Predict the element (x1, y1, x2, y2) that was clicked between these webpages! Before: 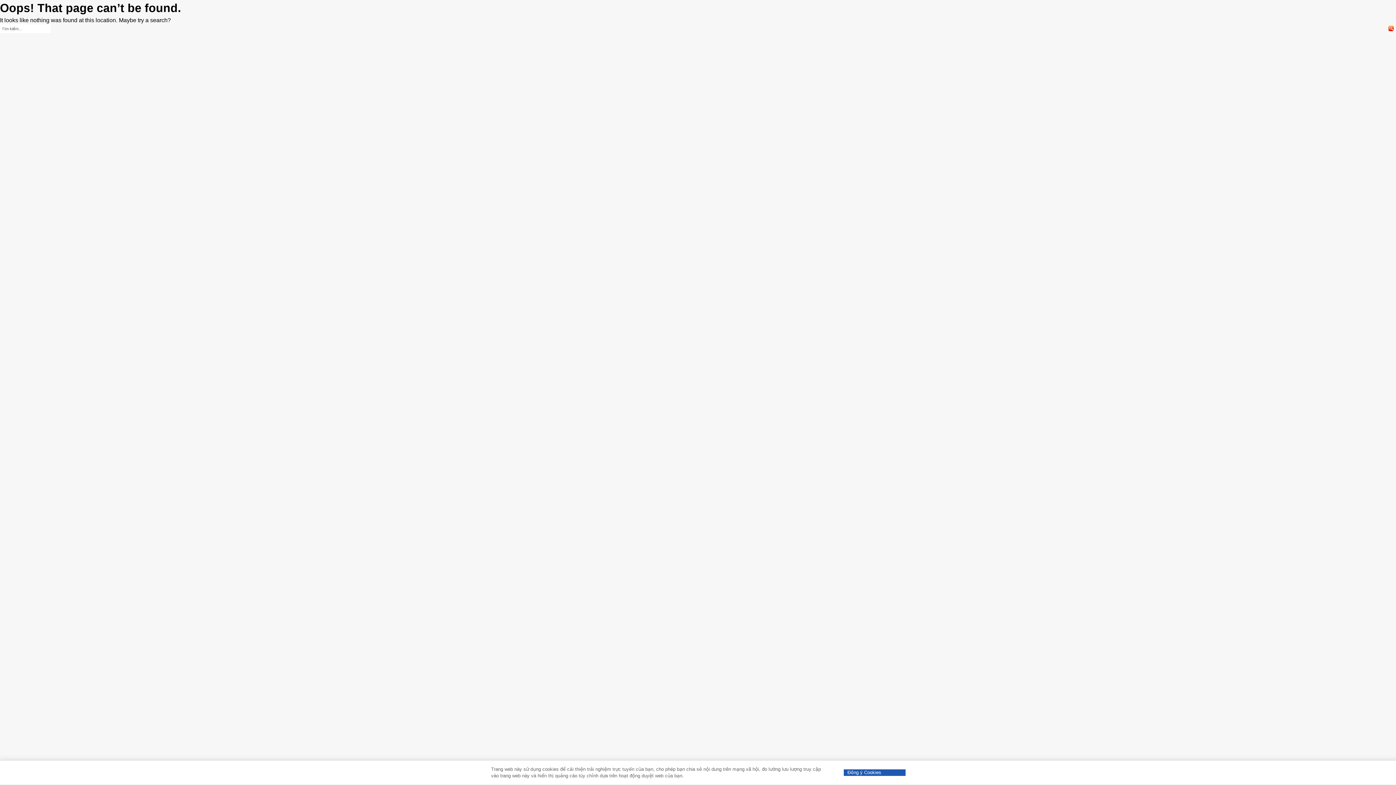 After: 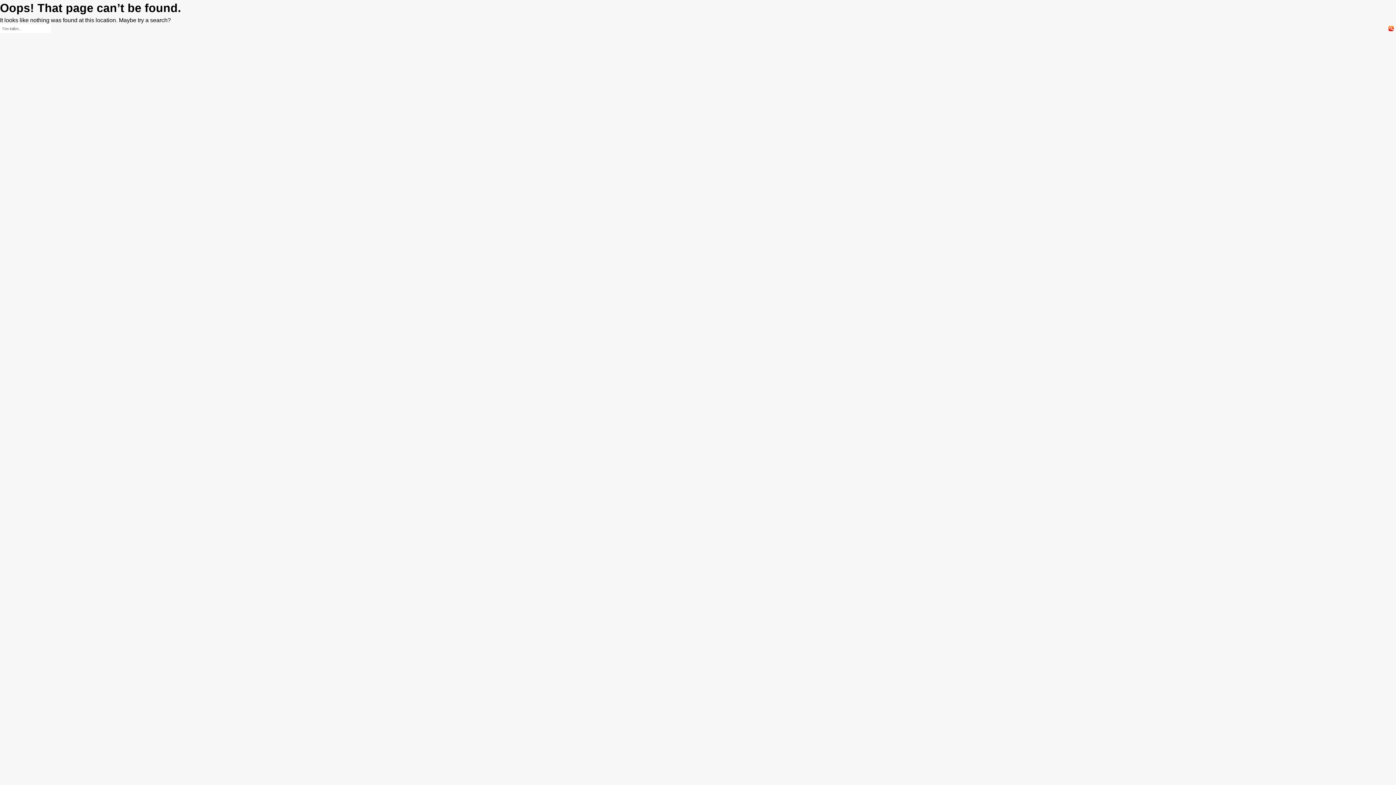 Action: label: Đồng ý Cookies bbox: (844, 769, 905, 776)